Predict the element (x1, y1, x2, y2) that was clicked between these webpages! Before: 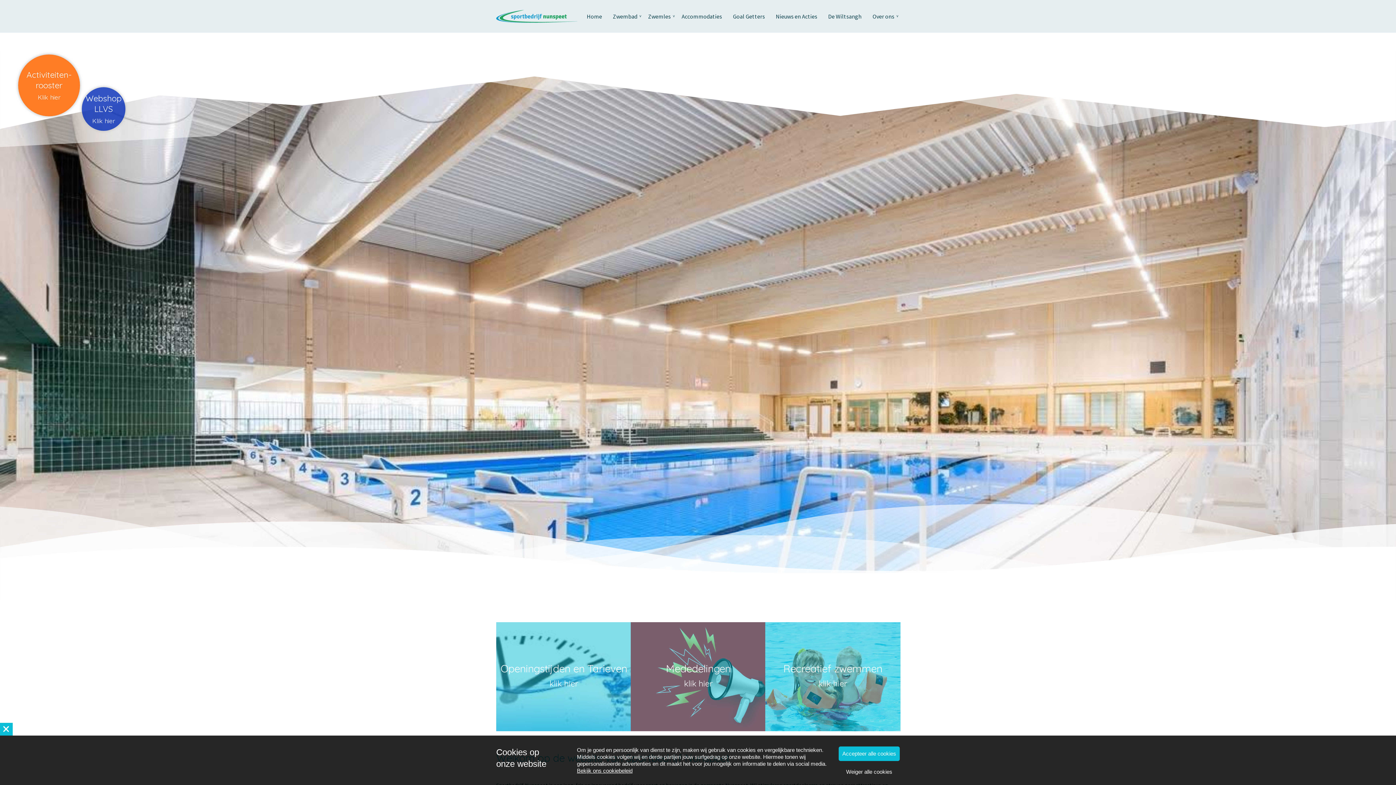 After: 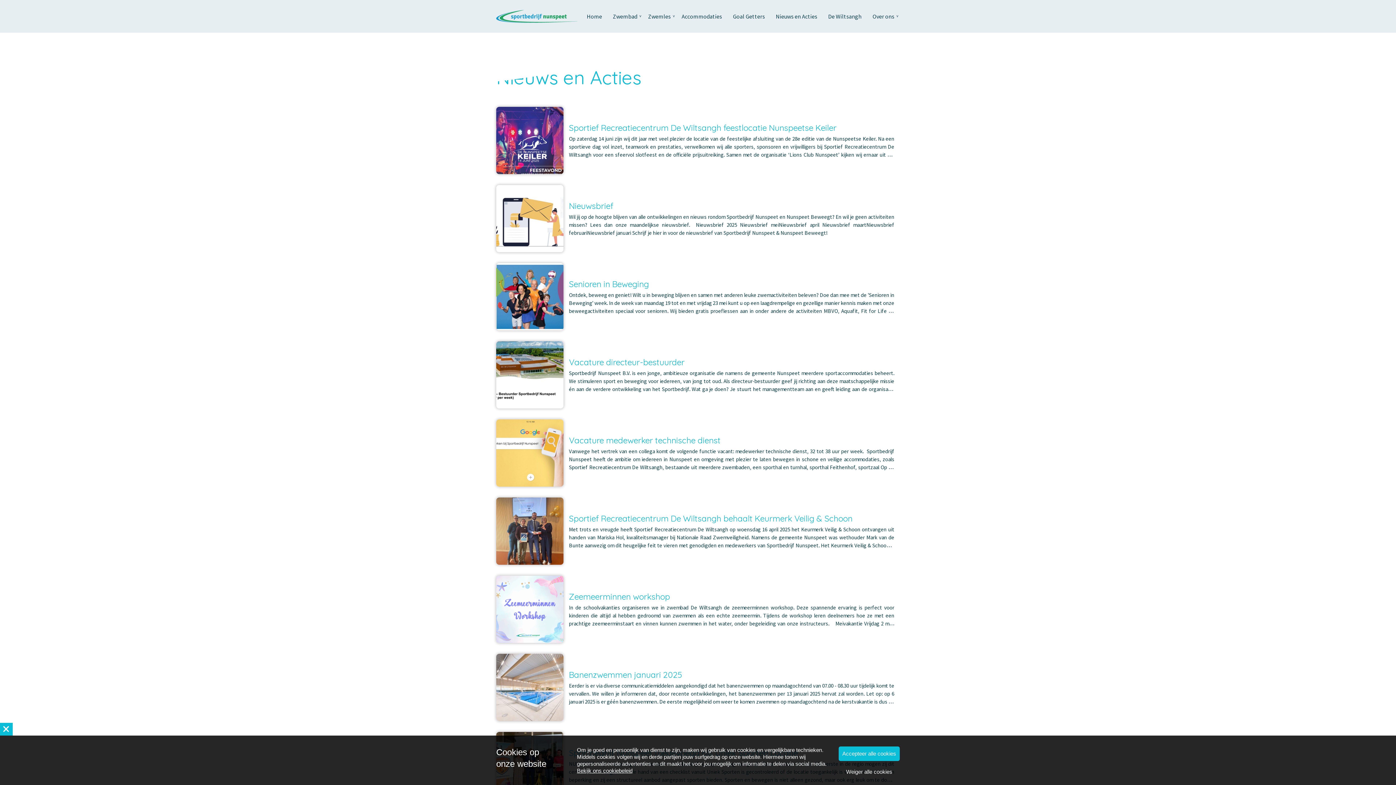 Action: bbox: (770, 0, 822, 32) label: Nieuws en Acties